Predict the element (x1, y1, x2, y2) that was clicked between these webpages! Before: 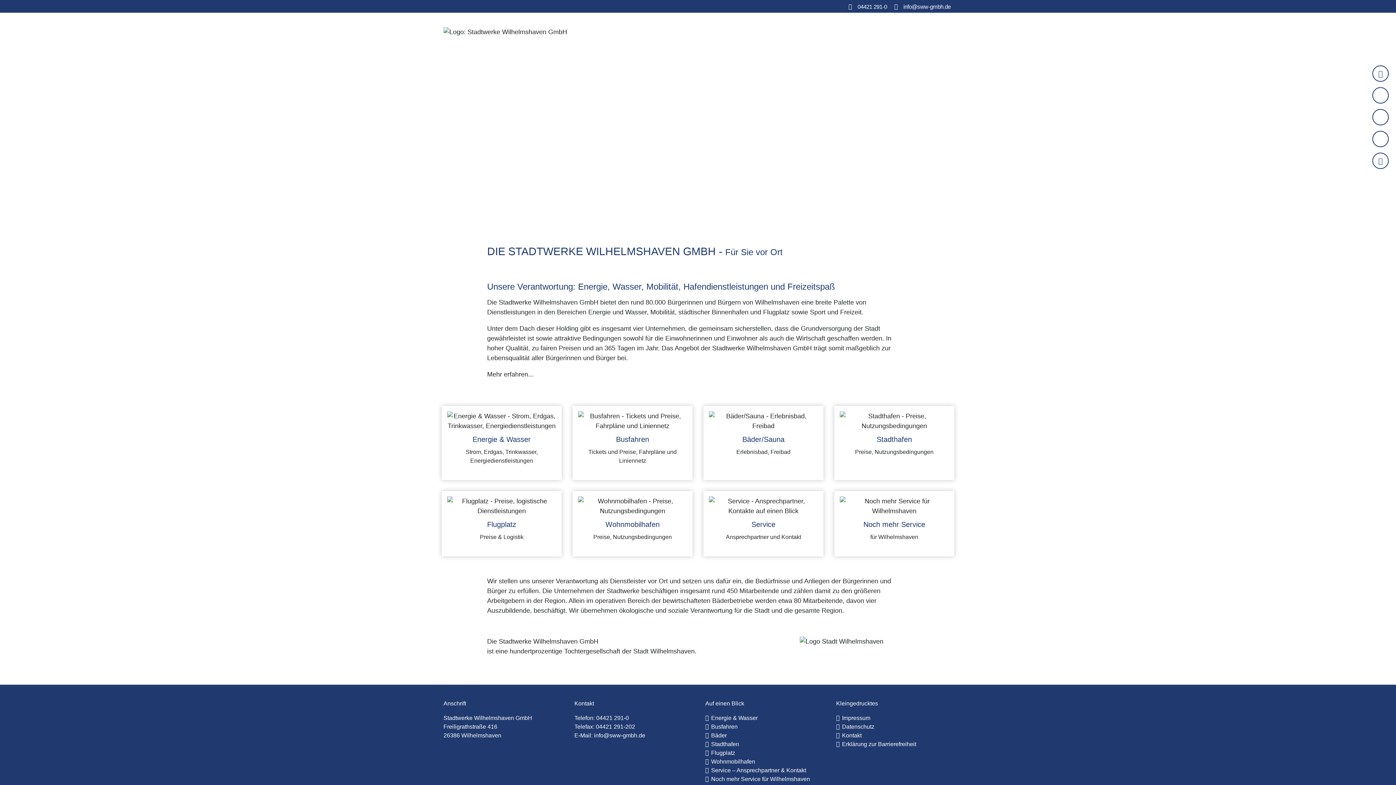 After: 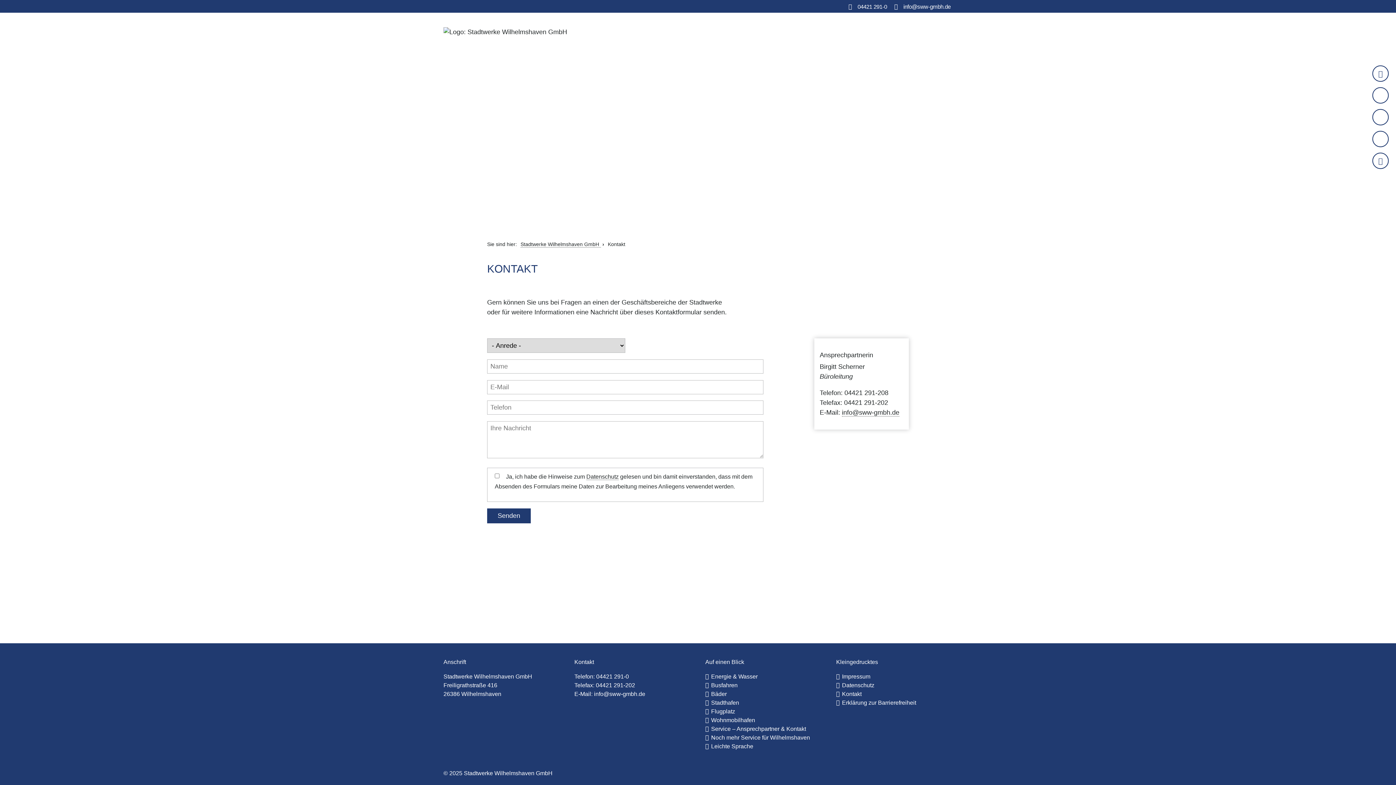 Action: bbox: (842, 732, 861, 738) label: Kontakt